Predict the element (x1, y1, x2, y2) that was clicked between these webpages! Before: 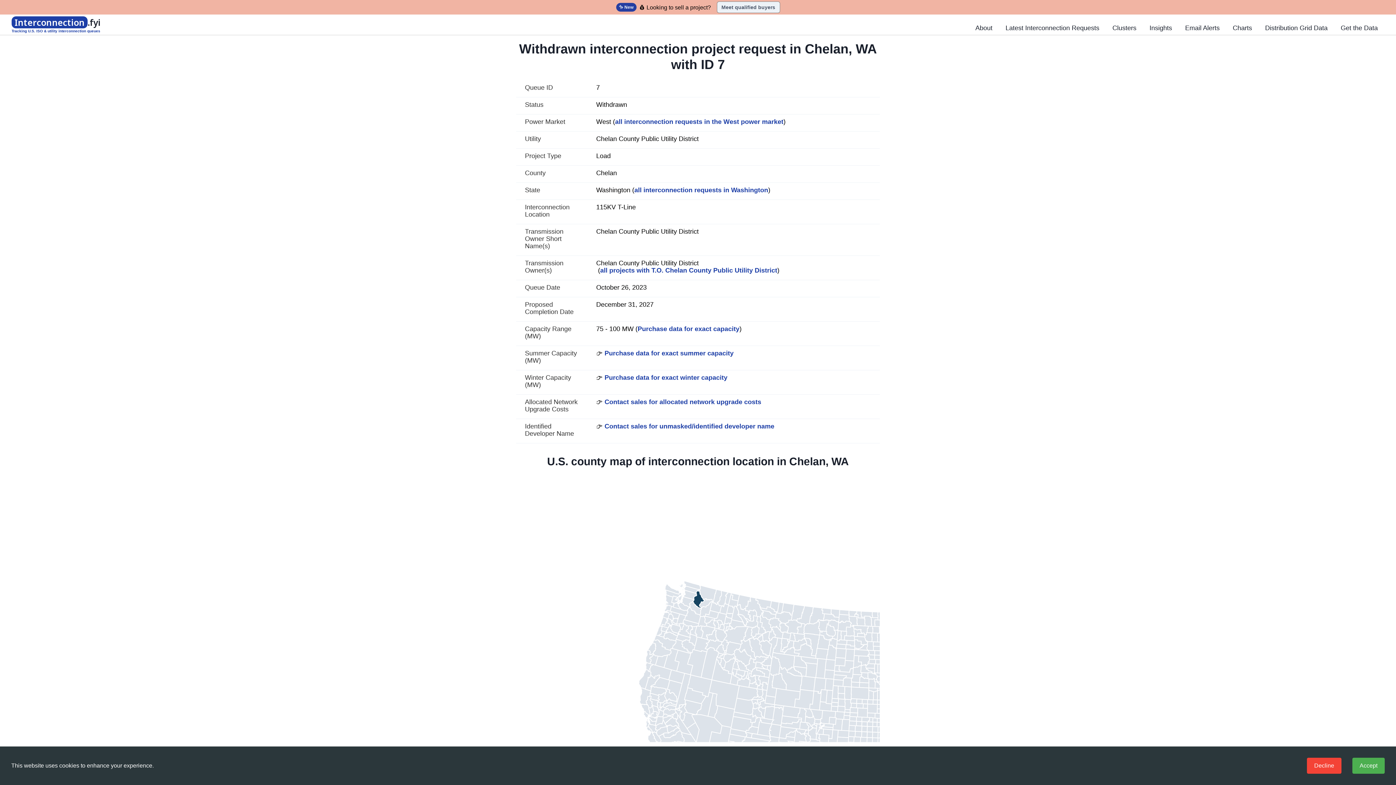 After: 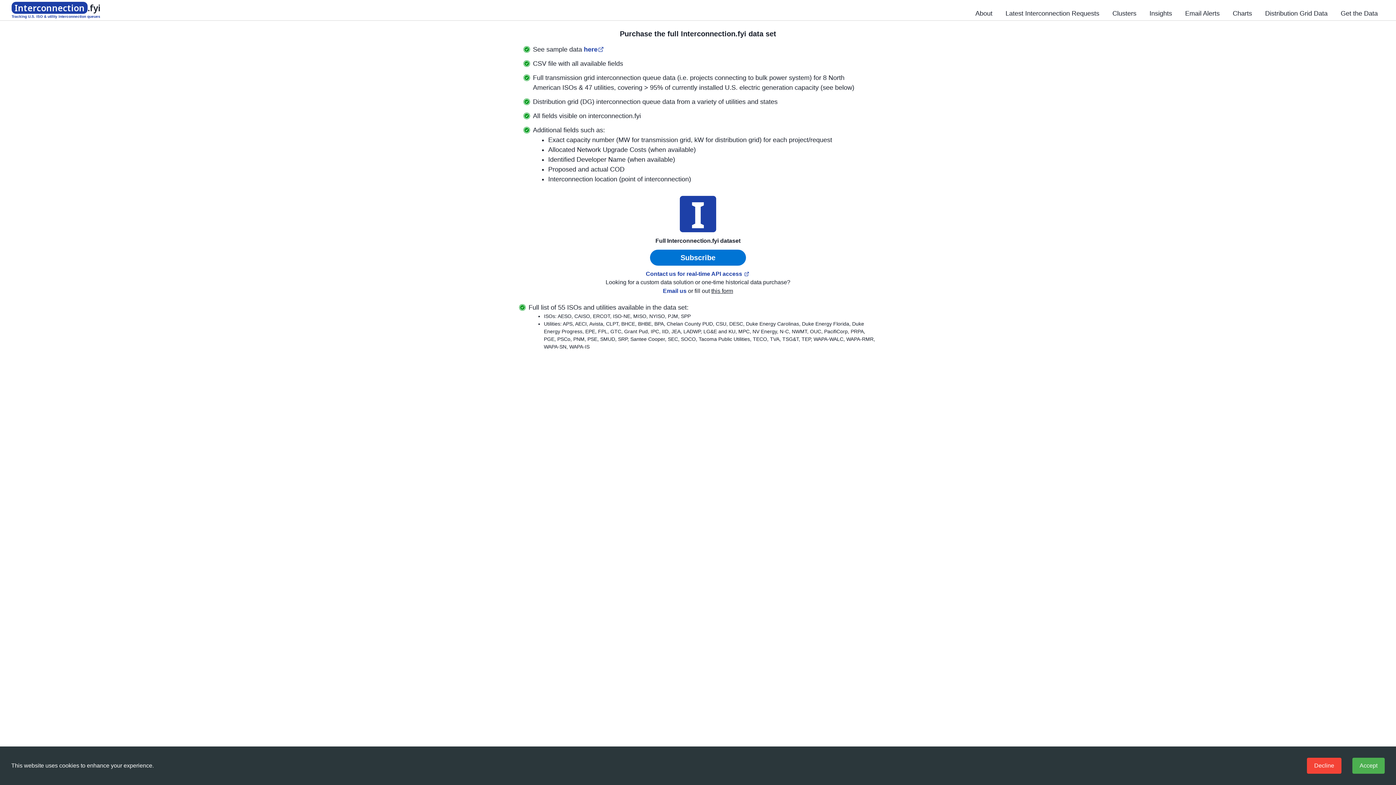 Action: bbox: (1341, 9, 1378, 17) label: Get the Data